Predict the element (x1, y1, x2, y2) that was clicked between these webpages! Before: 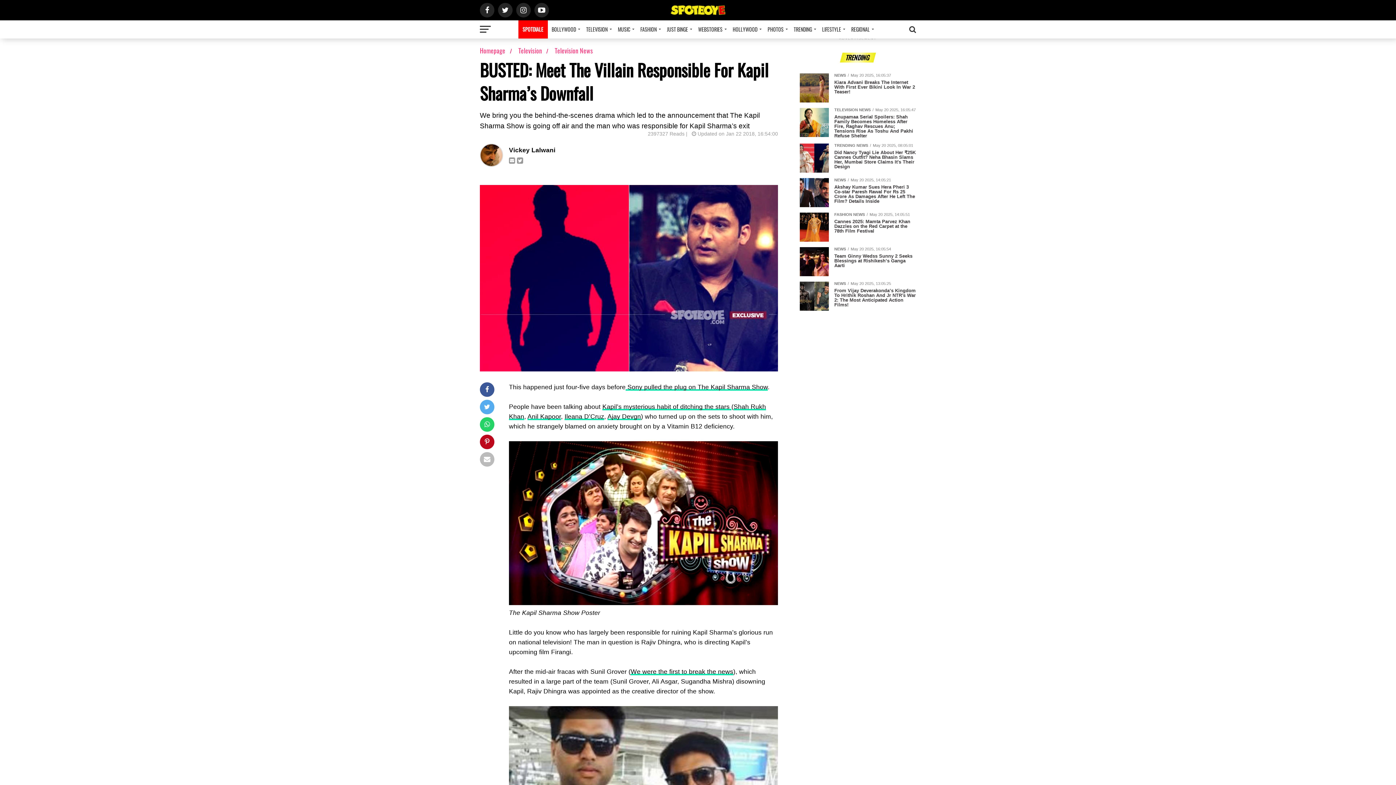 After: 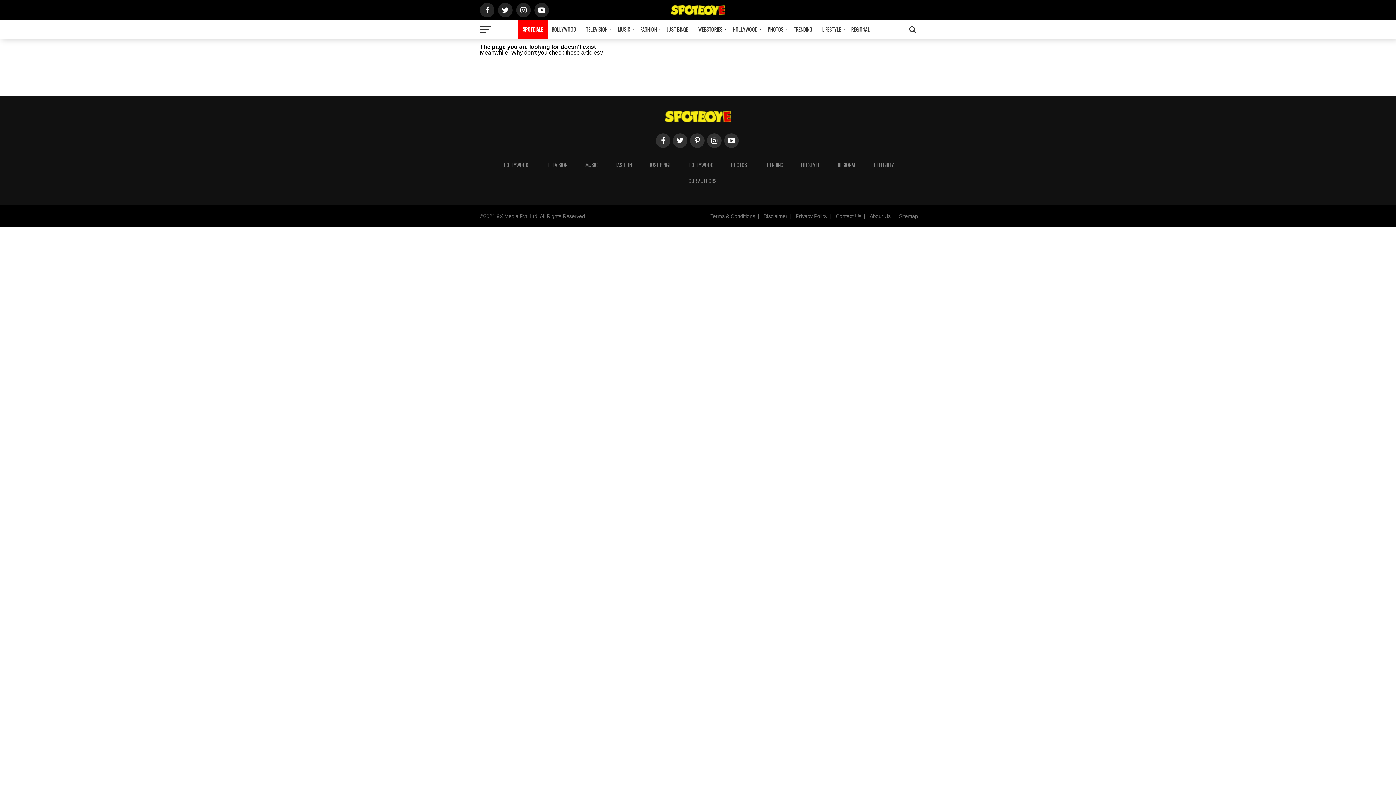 Action: label: Ileana D’Cruz bbox: (564, 413, 604, 420)